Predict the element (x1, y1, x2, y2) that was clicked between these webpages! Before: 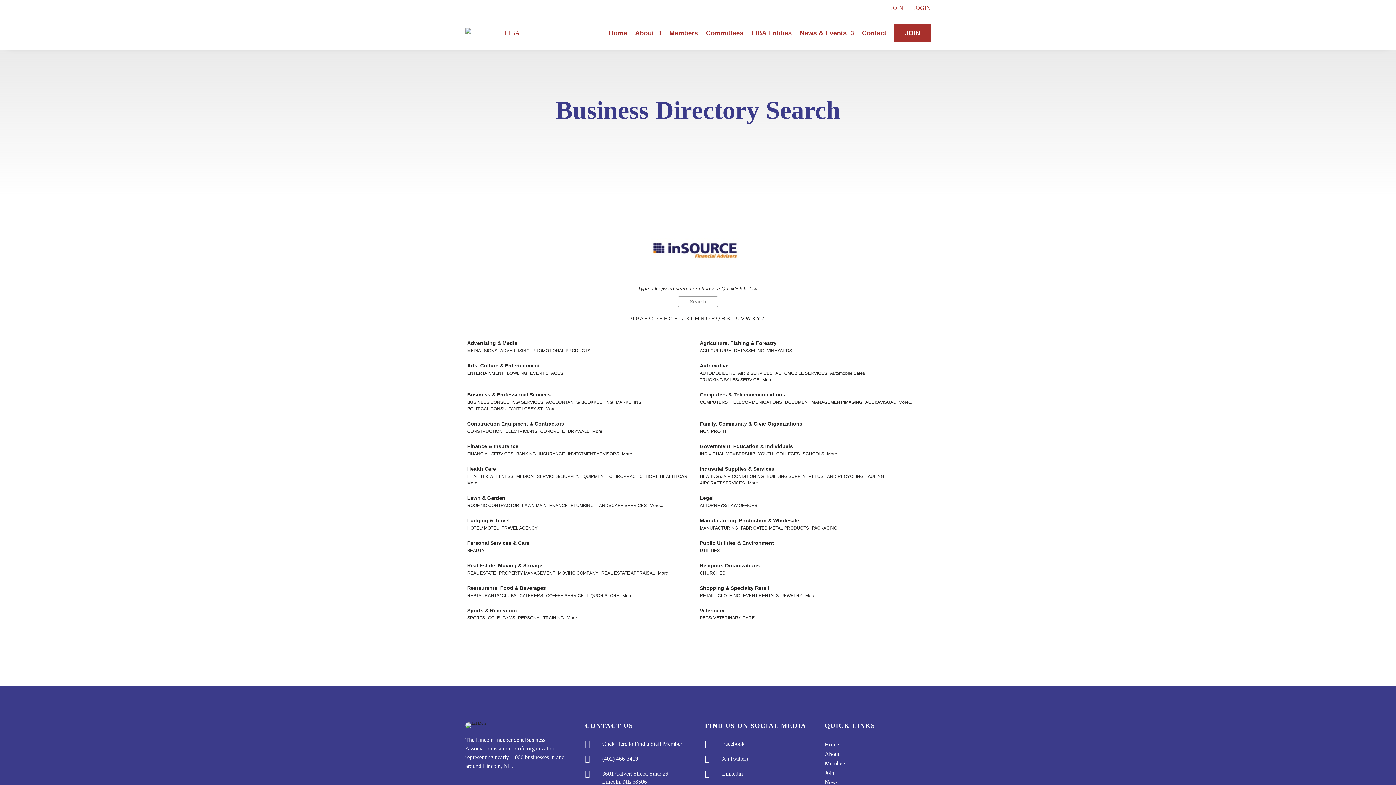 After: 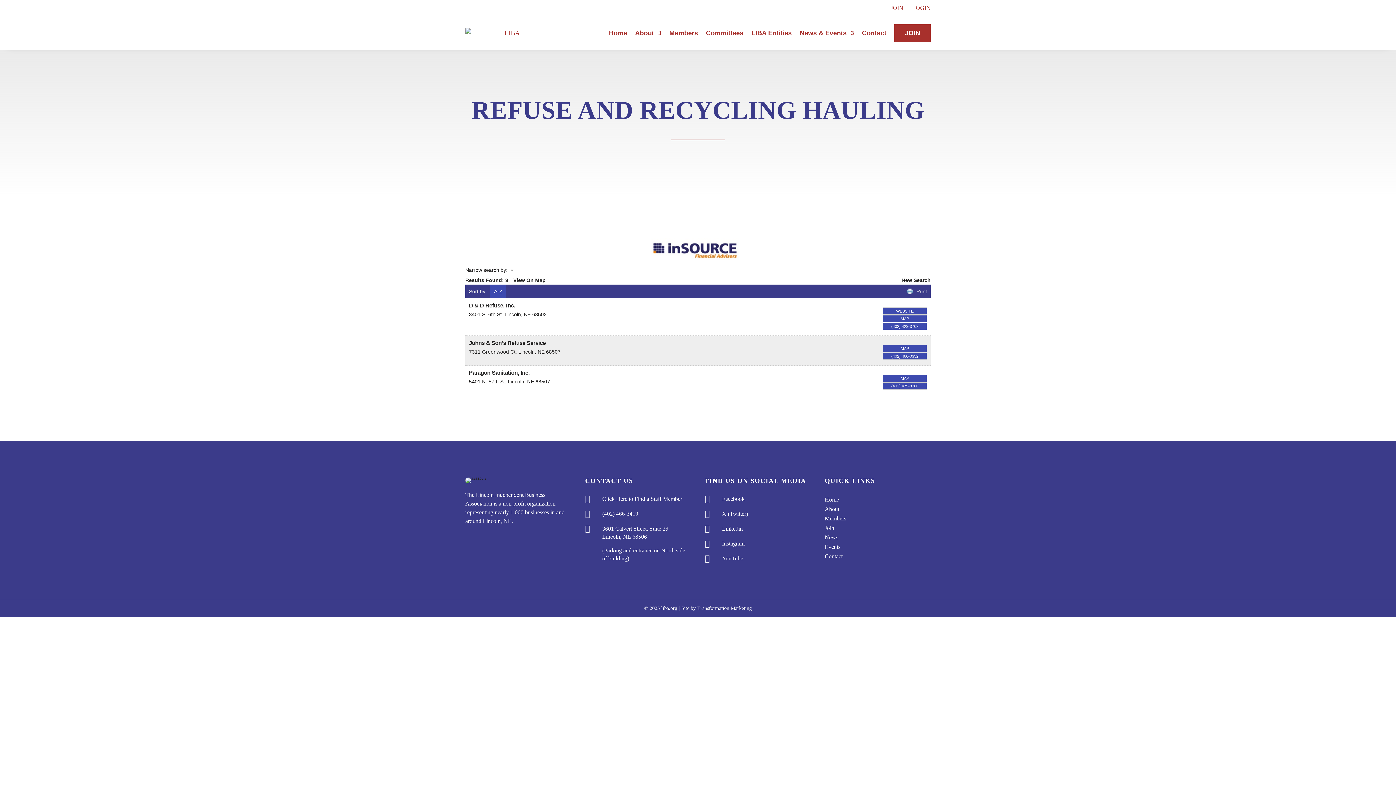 Action: label: REFUSE AND RECYCLING HAULING bbox: (808, 473, 884, 479)